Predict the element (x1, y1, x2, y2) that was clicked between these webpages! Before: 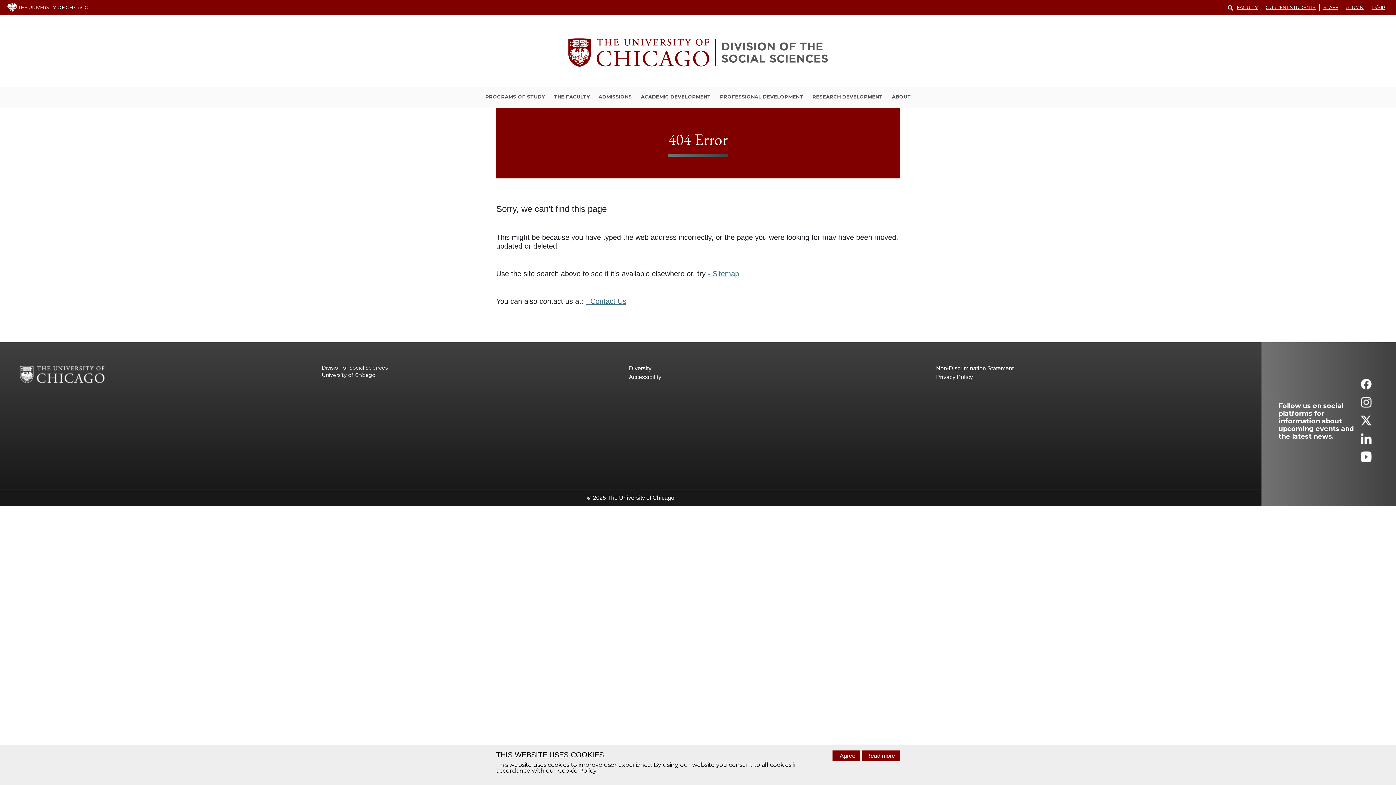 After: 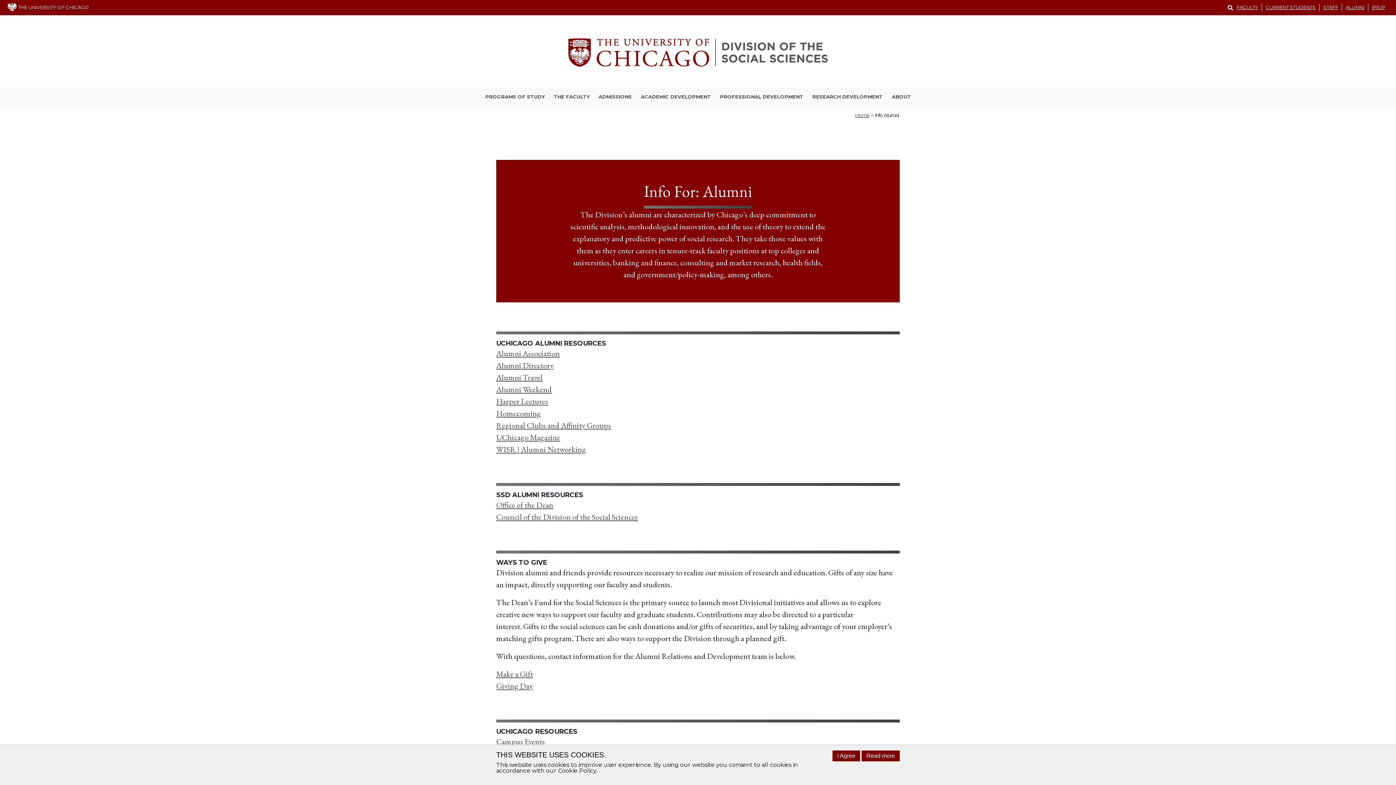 Action: label: ALUMNI bbox: (1342, 4, 1368, 10)